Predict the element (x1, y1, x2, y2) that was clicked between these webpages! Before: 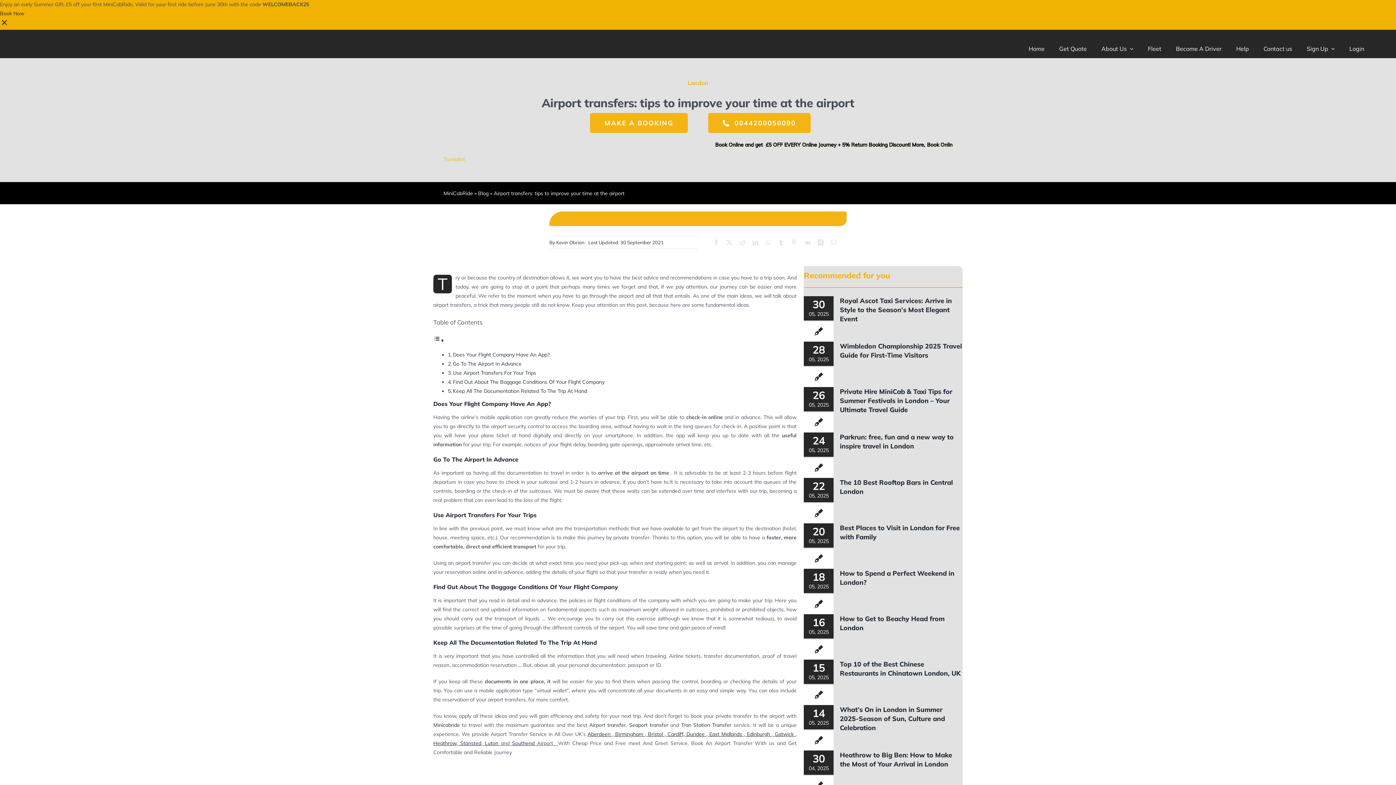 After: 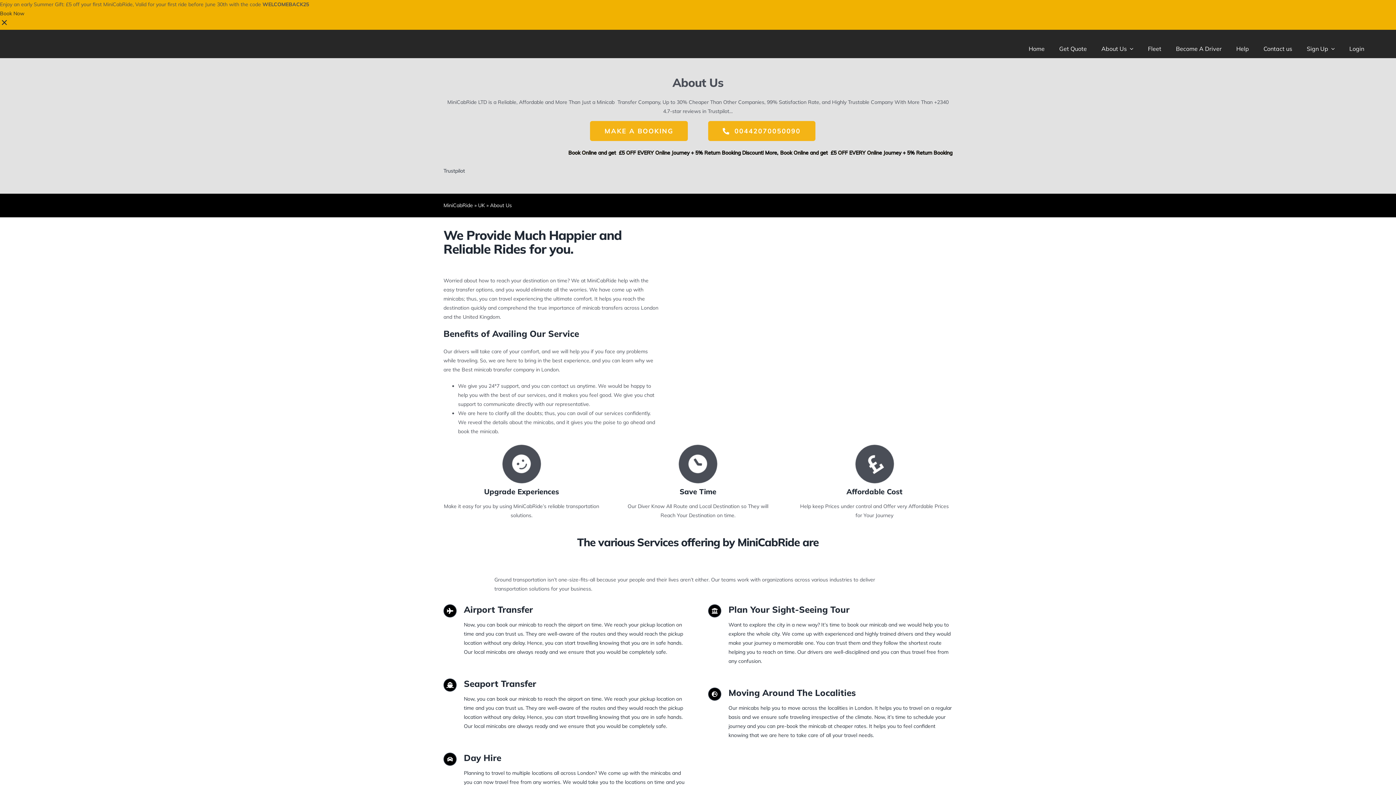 Action: label: About Us bbox: (1101, 30, 1133, 53)